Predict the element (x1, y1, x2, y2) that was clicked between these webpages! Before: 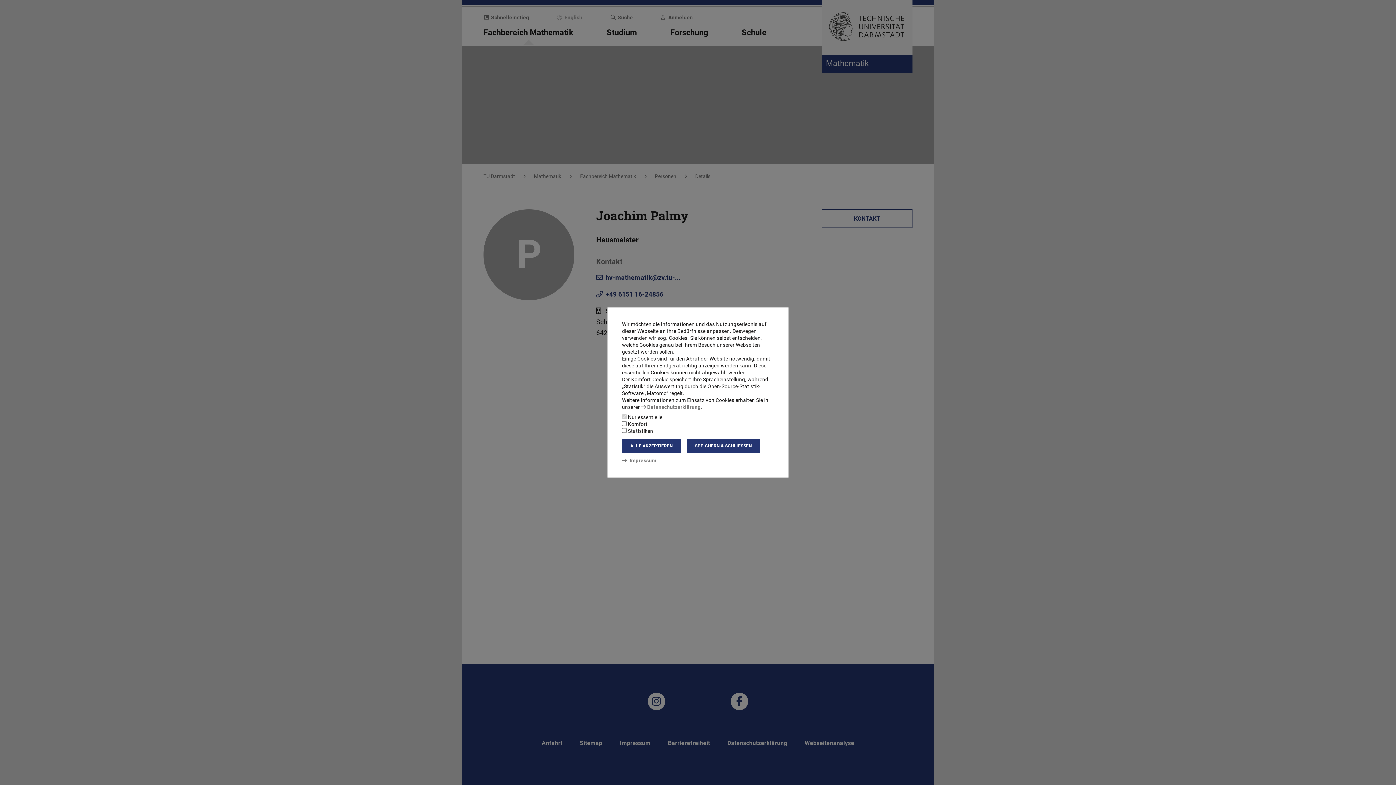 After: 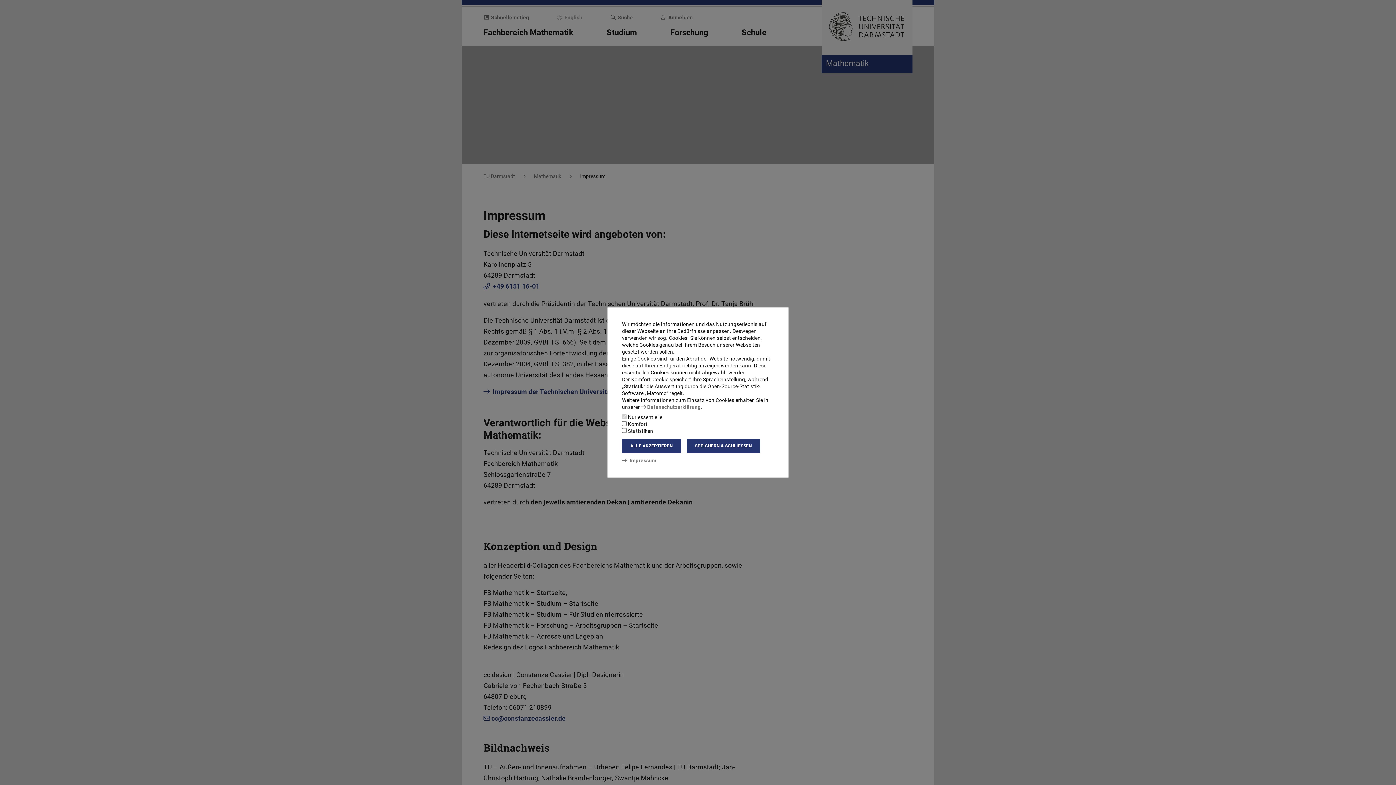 Action: label: Impressum bbox: (622, 457, 656, 463)